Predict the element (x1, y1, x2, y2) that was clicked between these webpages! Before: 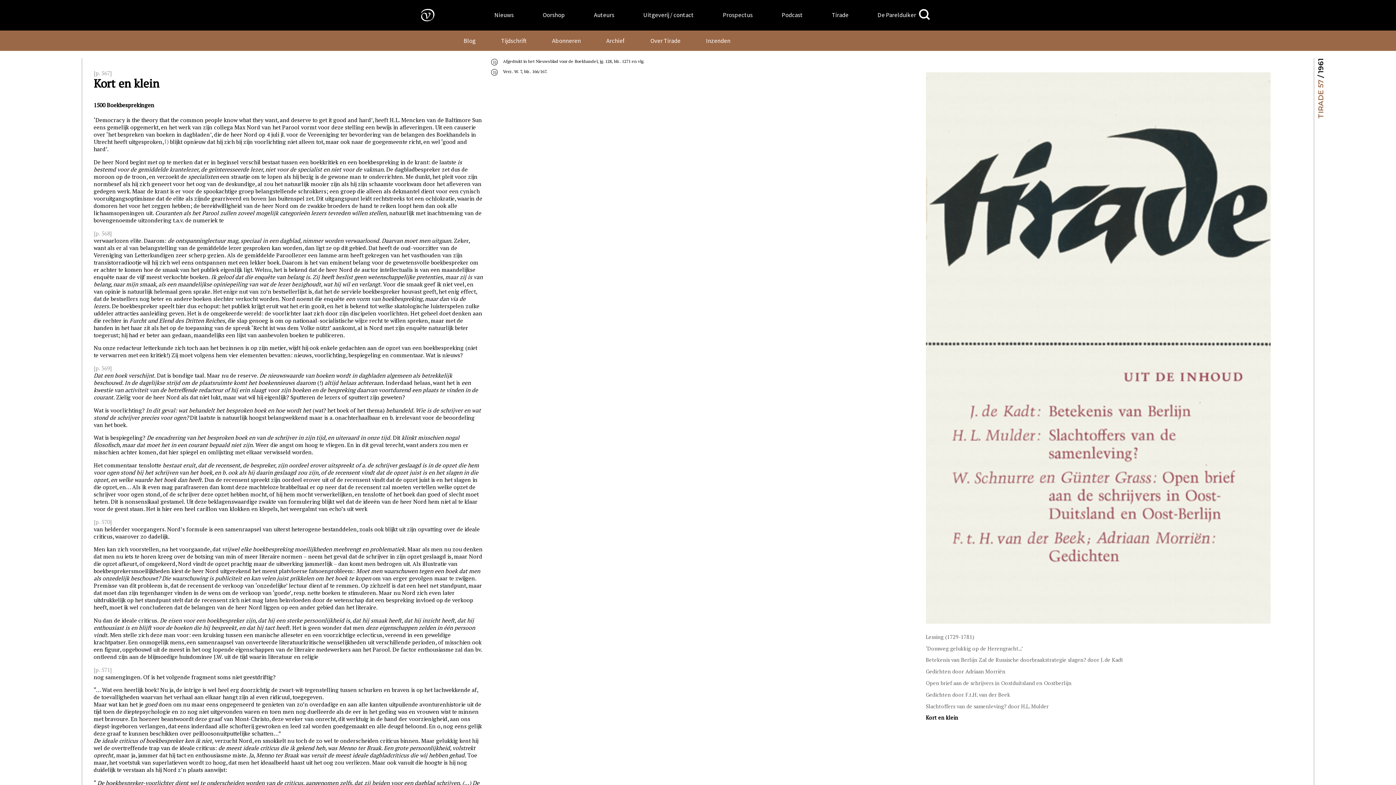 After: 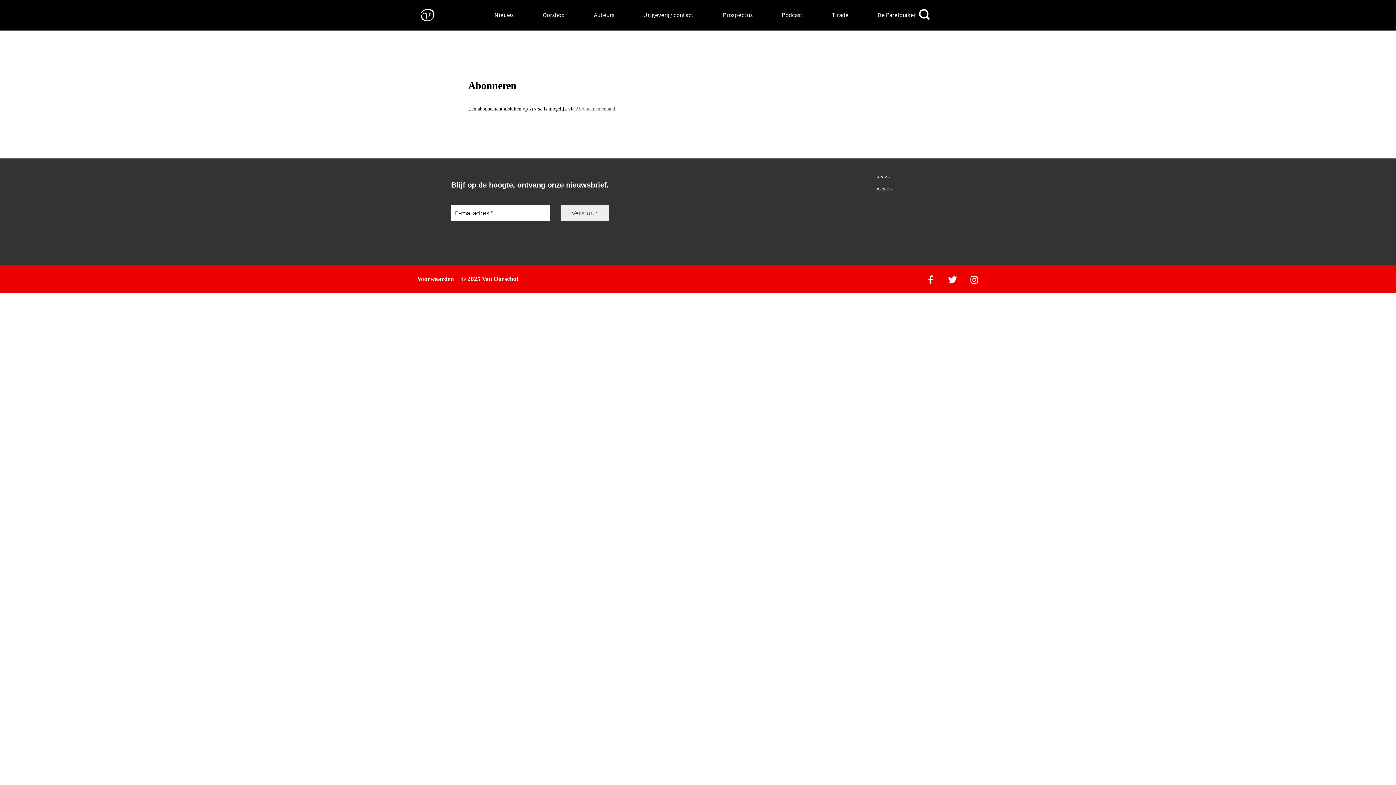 Action: label: Abonneren bbox: (552, 36, 580, 44)